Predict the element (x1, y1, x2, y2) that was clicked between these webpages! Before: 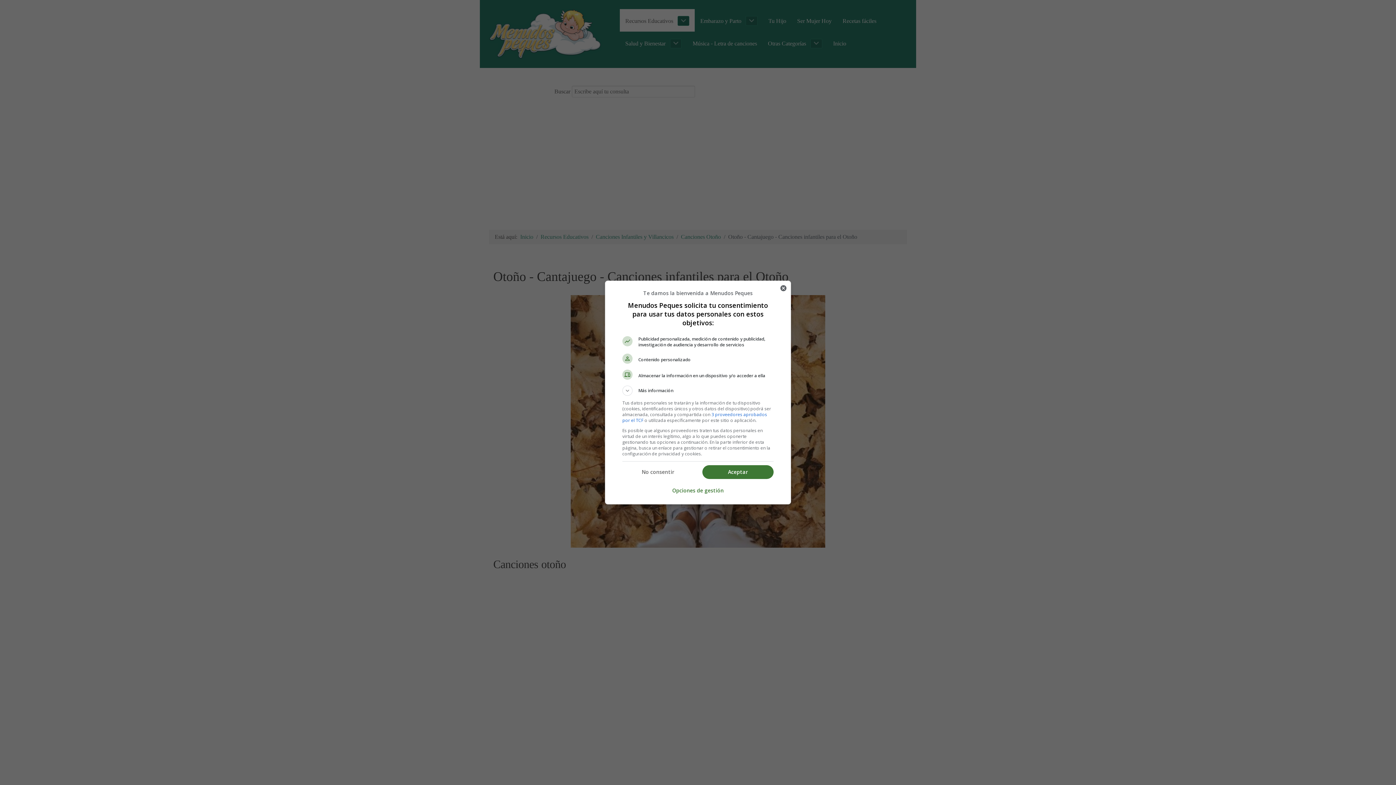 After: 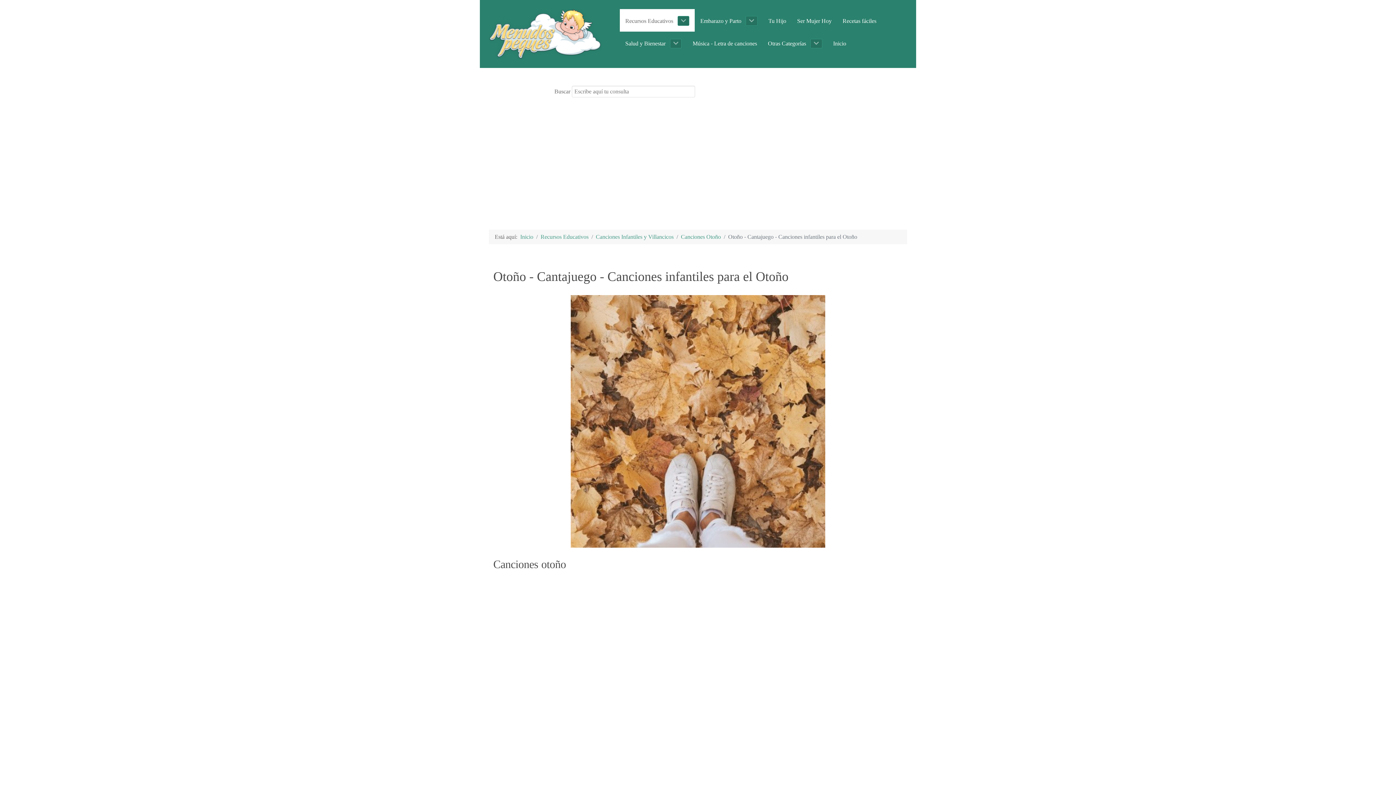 Action: label: Aceptar bbox: (702, 465, 773, 479)